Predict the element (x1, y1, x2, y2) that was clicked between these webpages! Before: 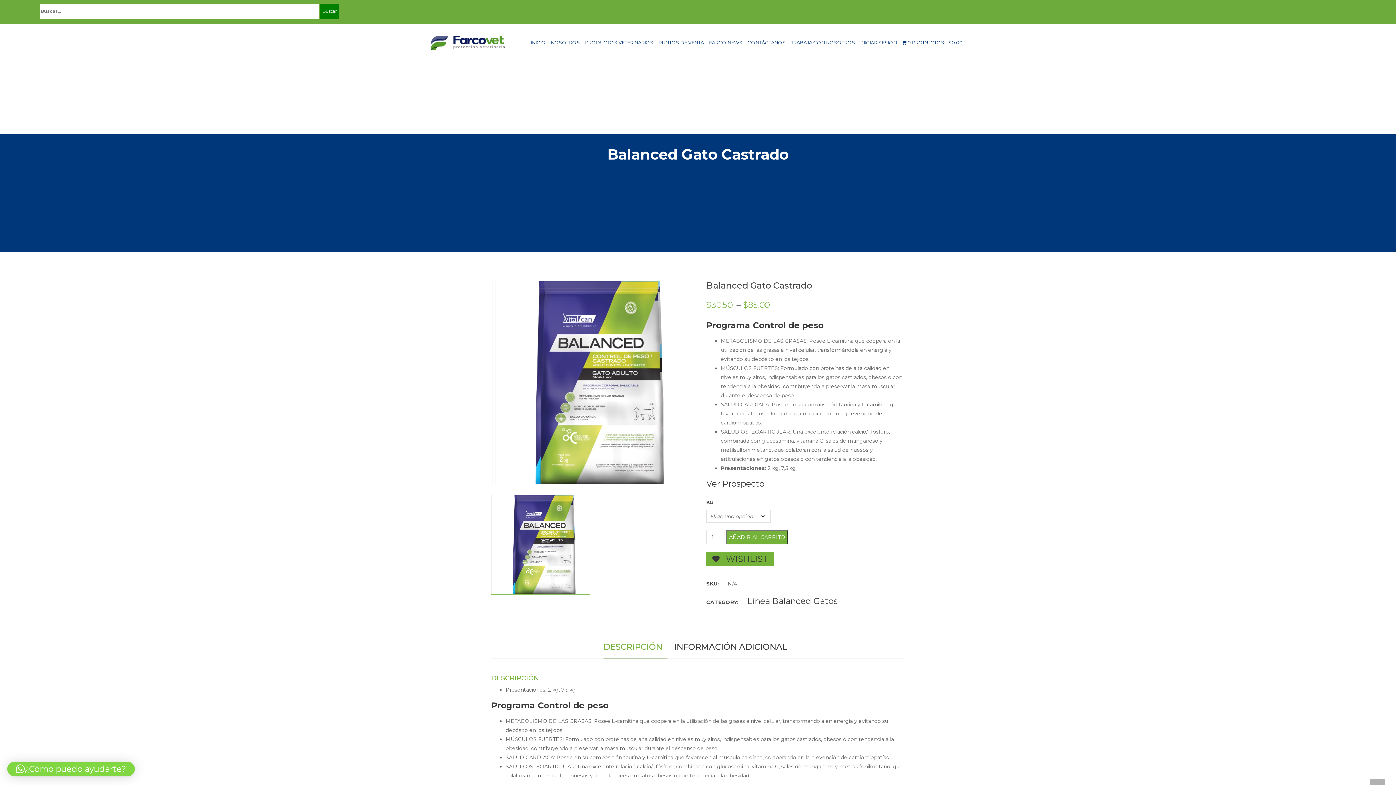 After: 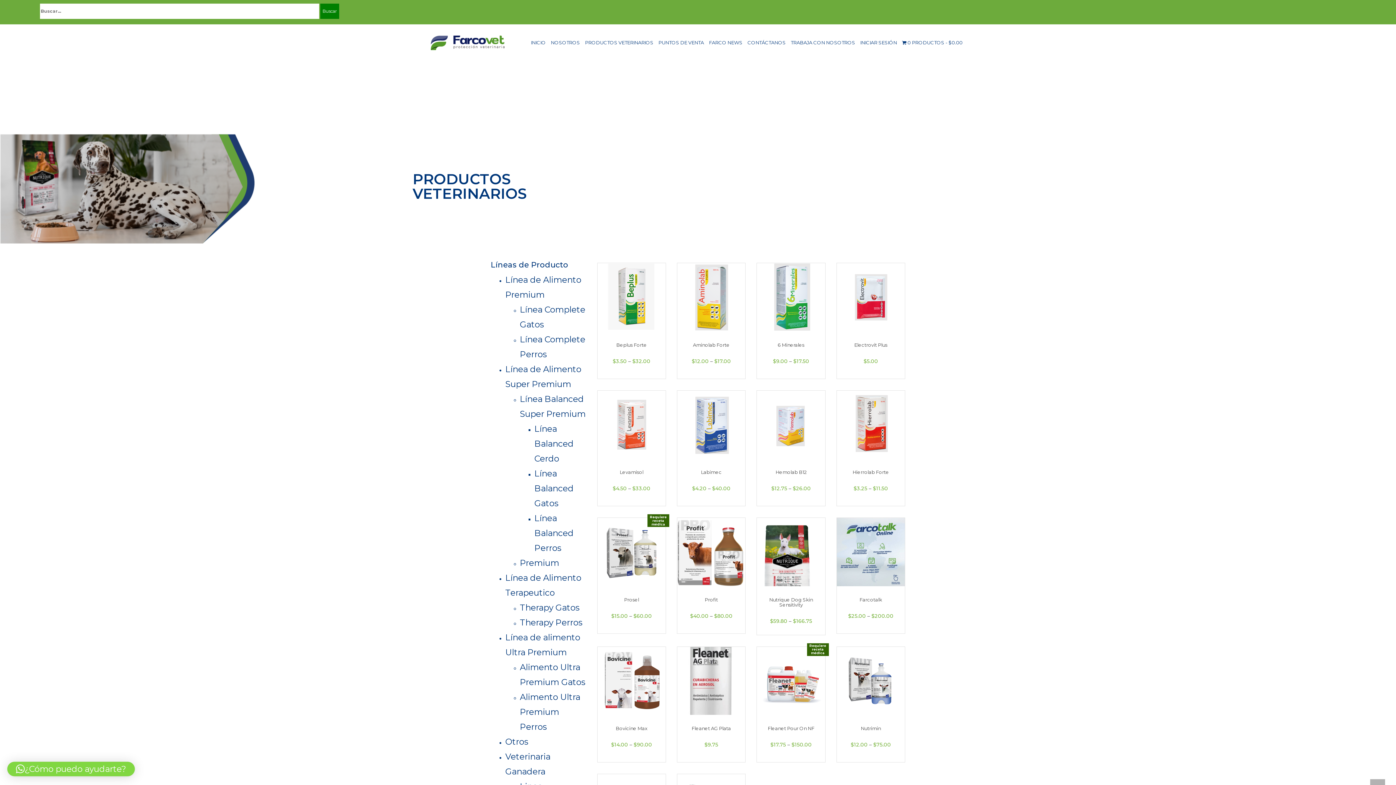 Action: bbox: (582, 24, 656, 60) label: PRODUCTOS VETERINARIOS